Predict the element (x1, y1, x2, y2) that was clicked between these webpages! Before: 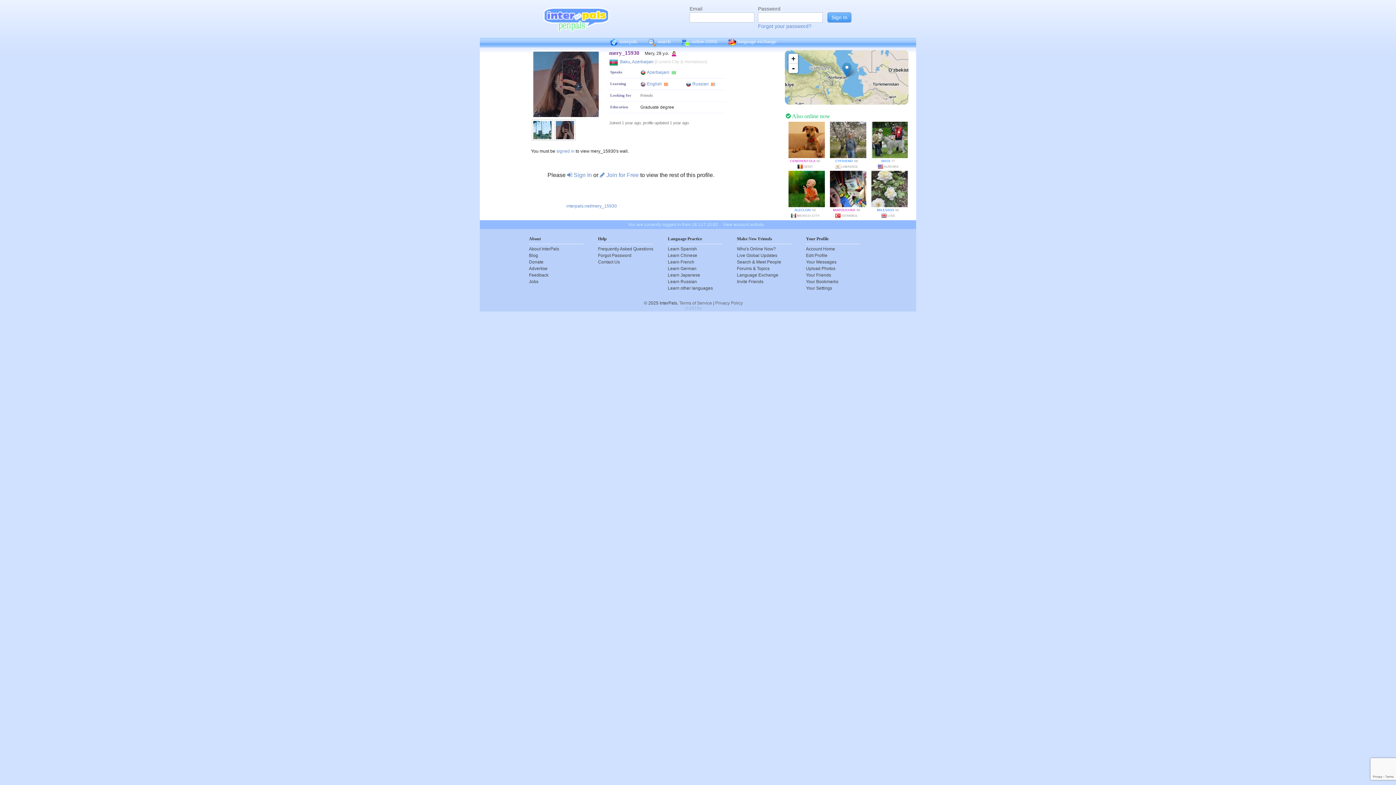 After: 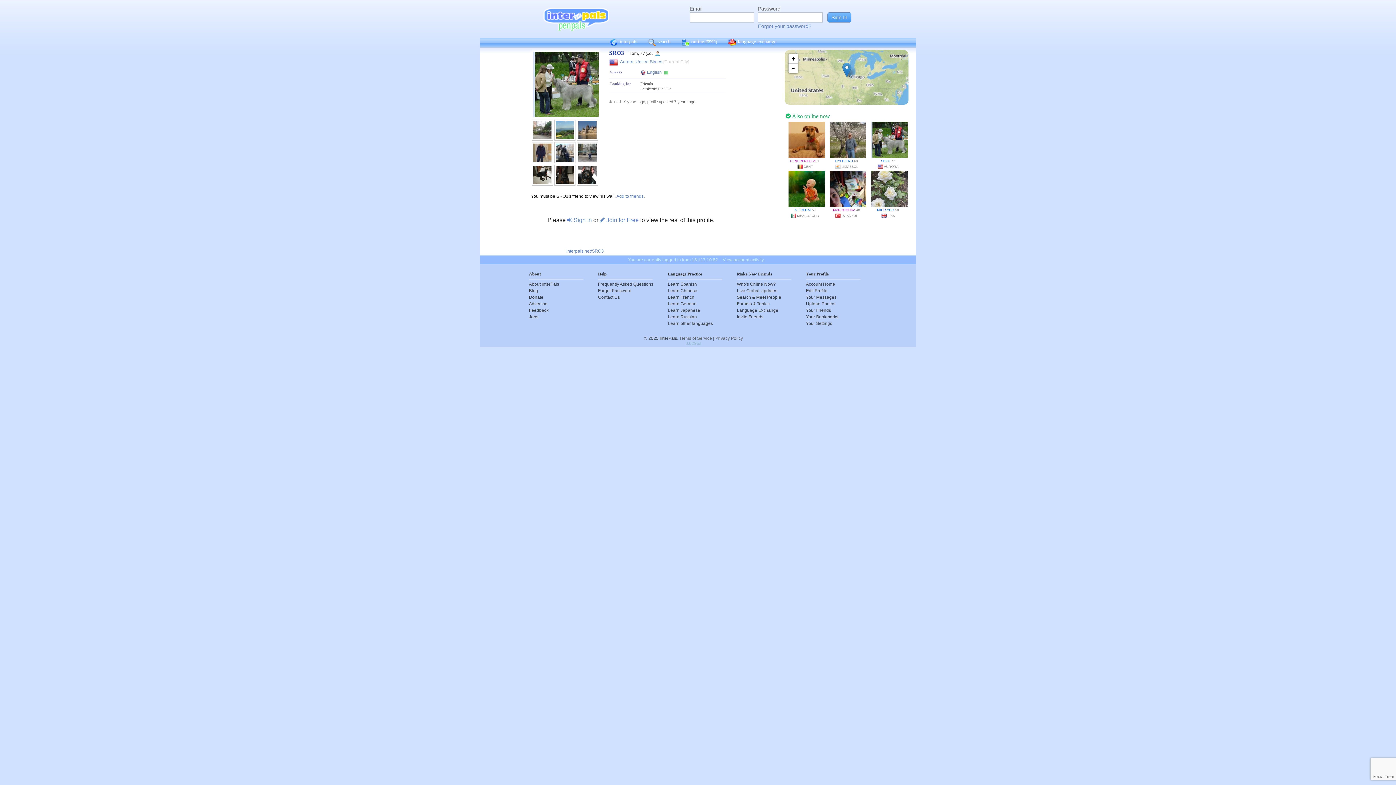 Action: bbox: (881, 159, 890, 162) label: SRO3